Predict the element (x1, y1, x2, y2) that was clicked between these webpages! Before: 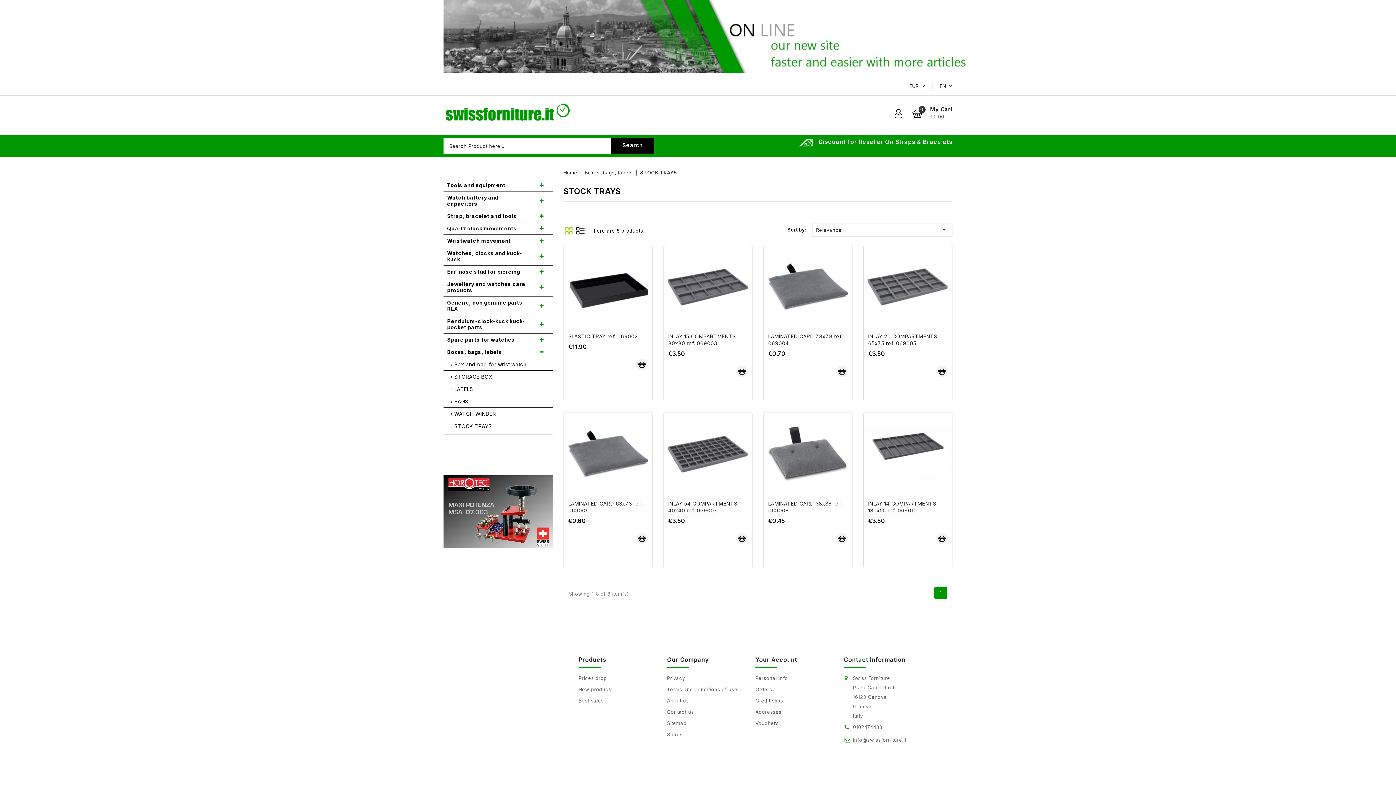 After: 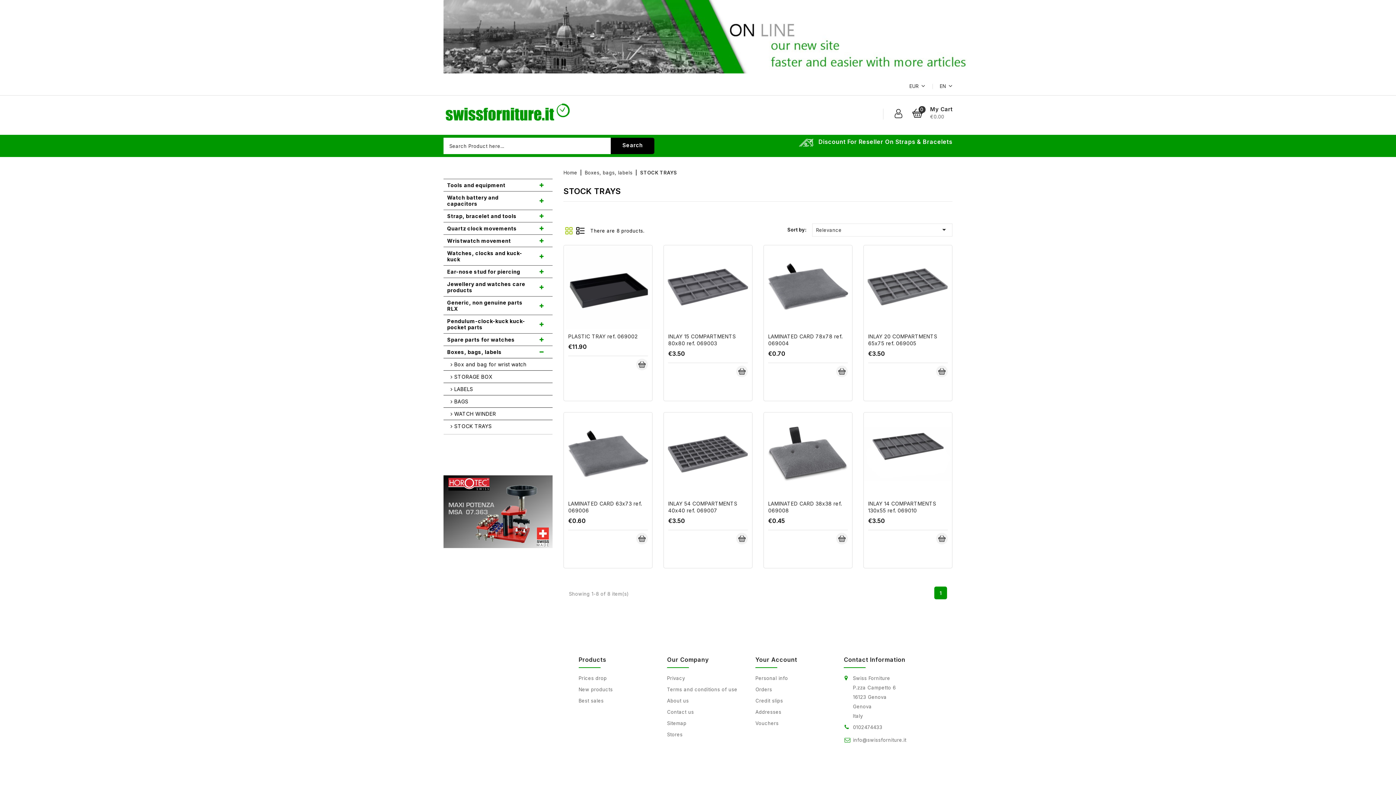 Action: bbox: (443, 420, 552, 432) label:   STOCK TRAYS